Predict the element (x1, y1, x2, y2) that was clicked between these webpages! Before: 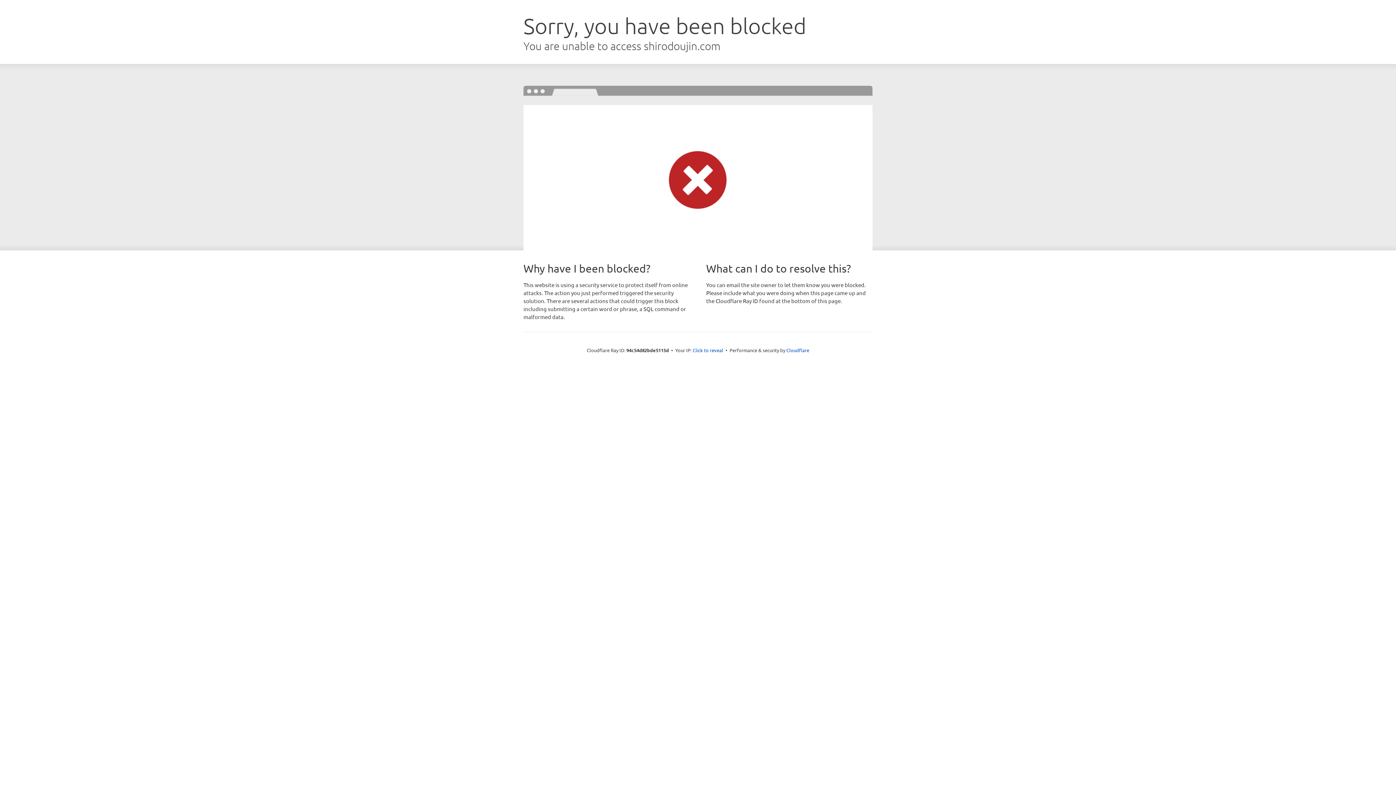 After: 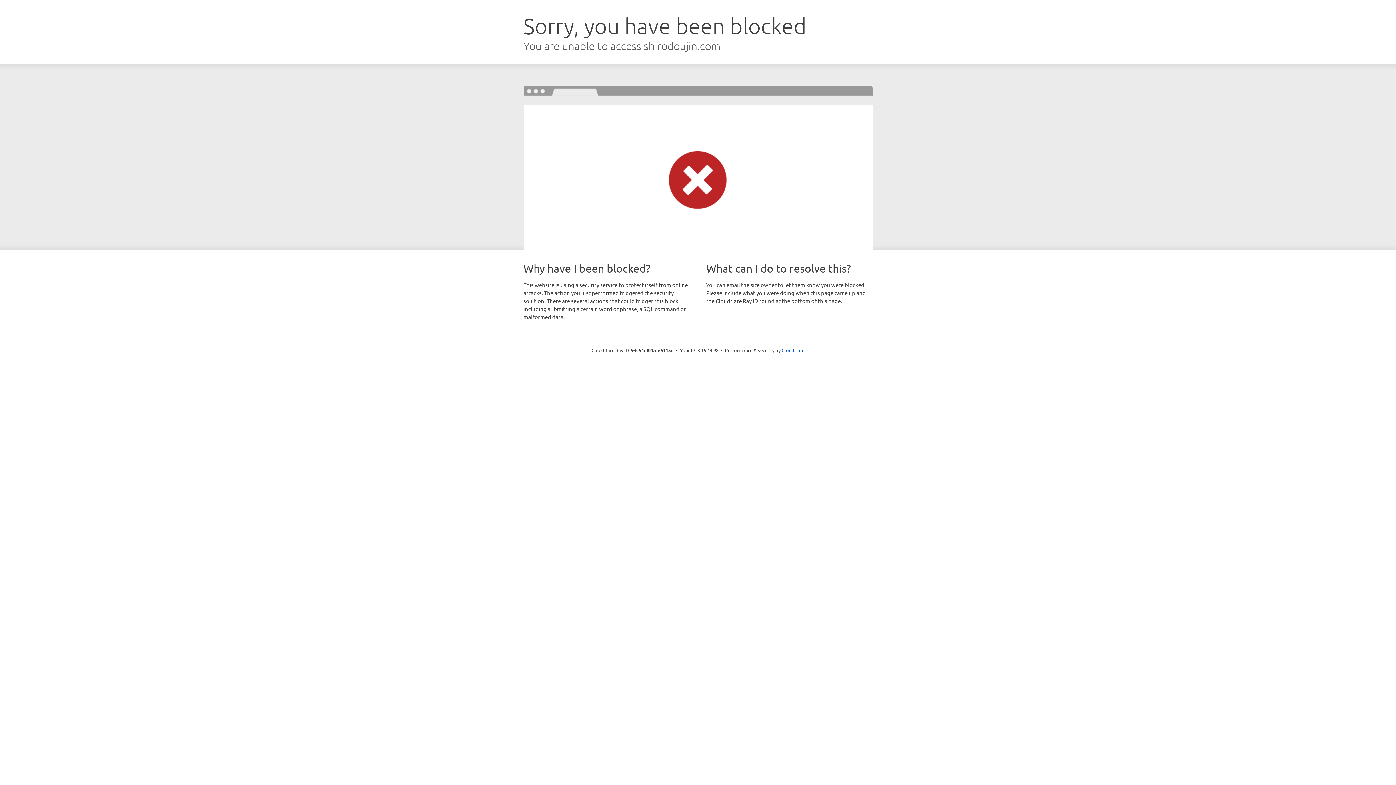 Action: label: Click to reveal bbox: (692, 346, 723, 353)